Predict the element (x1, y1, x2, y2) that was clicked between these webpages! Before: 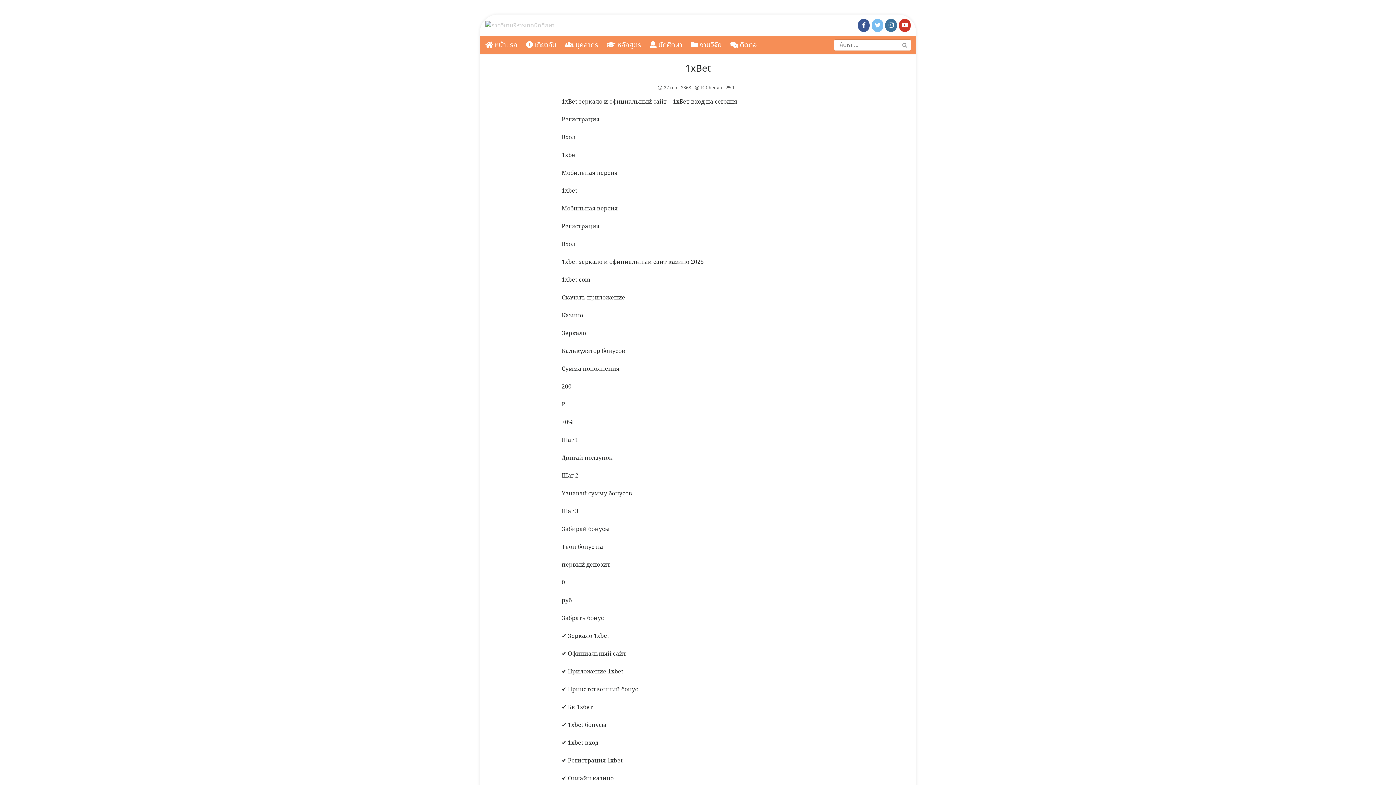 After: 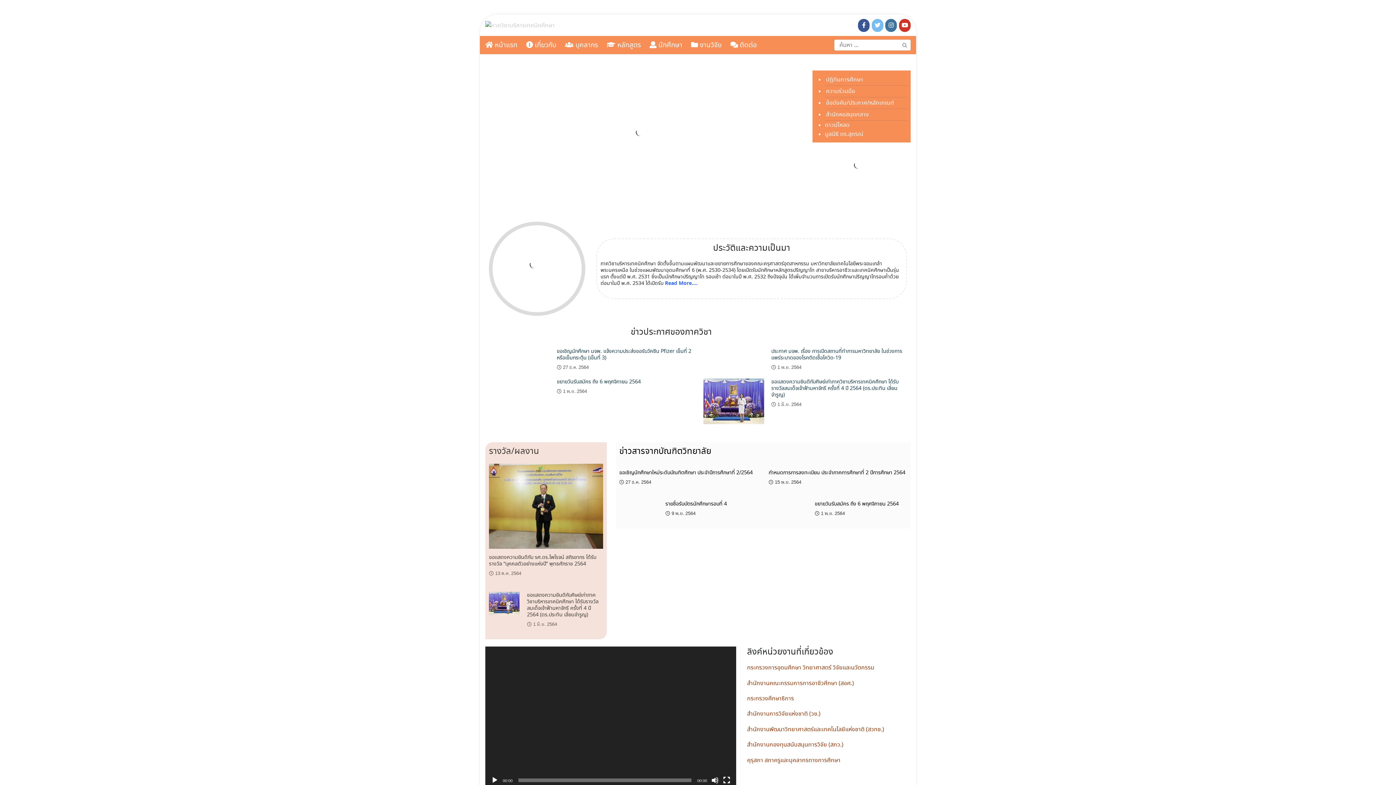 Action: label:  หน้าแรก bbox: (485, 34, 524, 55)